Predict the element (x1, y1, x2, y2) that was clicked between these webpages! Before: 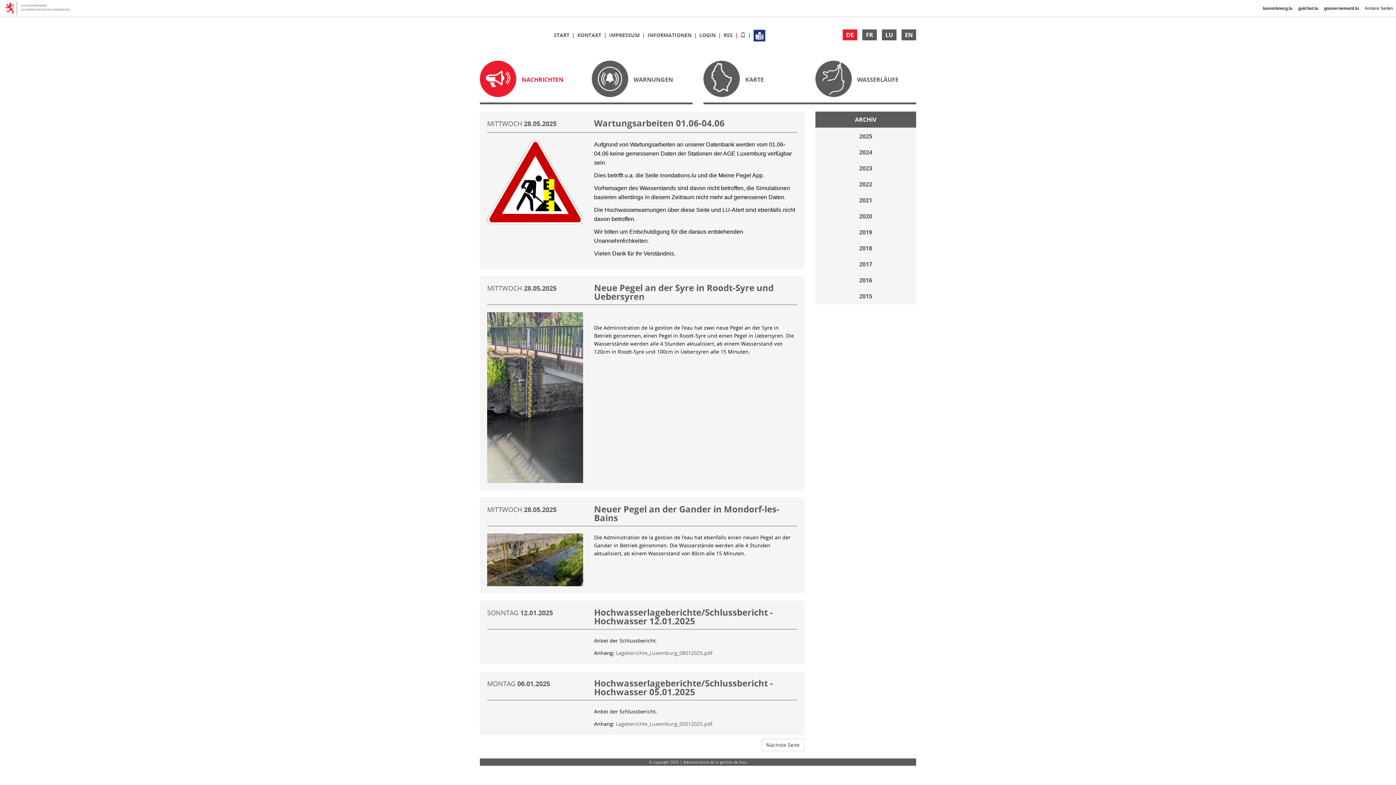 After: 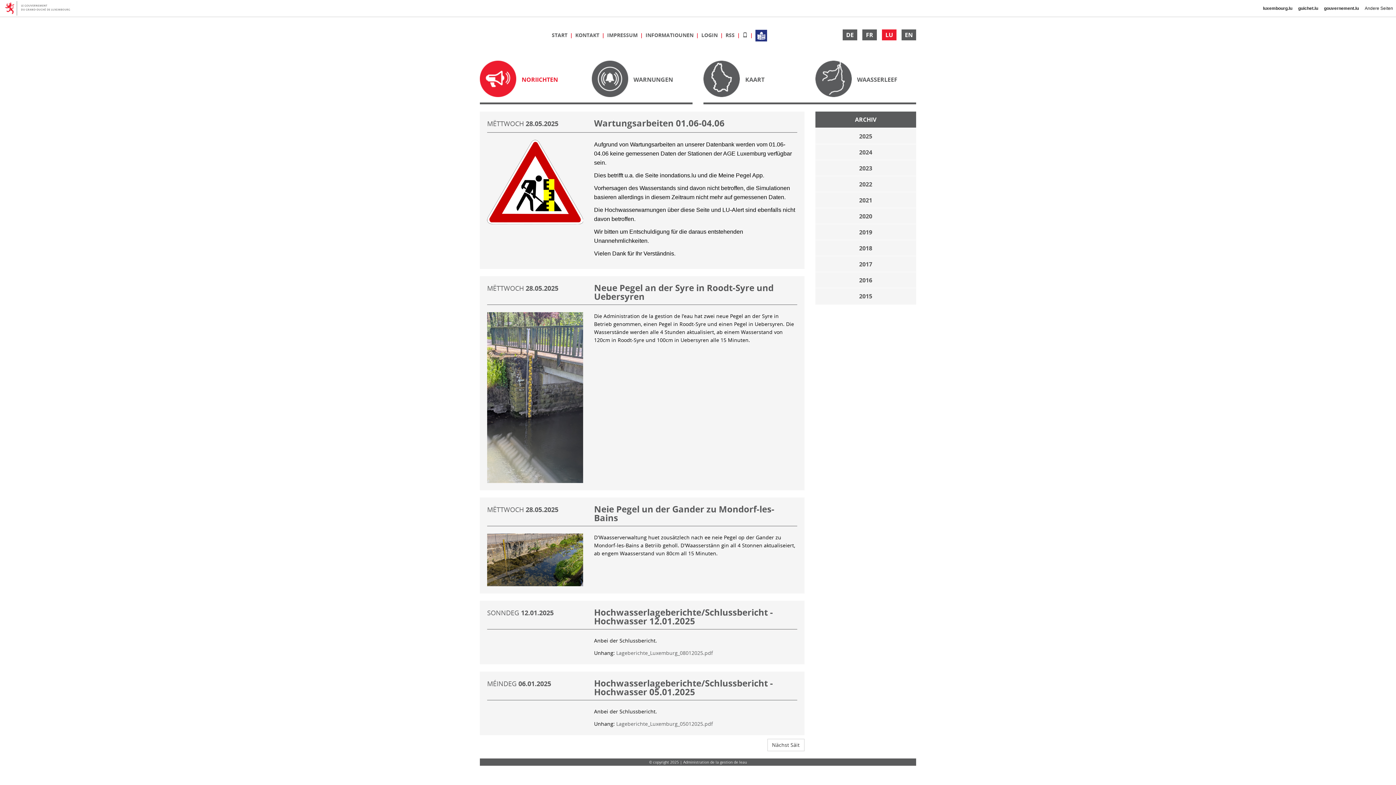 Action: label: LU bbox: (882, 29, 896, 40)